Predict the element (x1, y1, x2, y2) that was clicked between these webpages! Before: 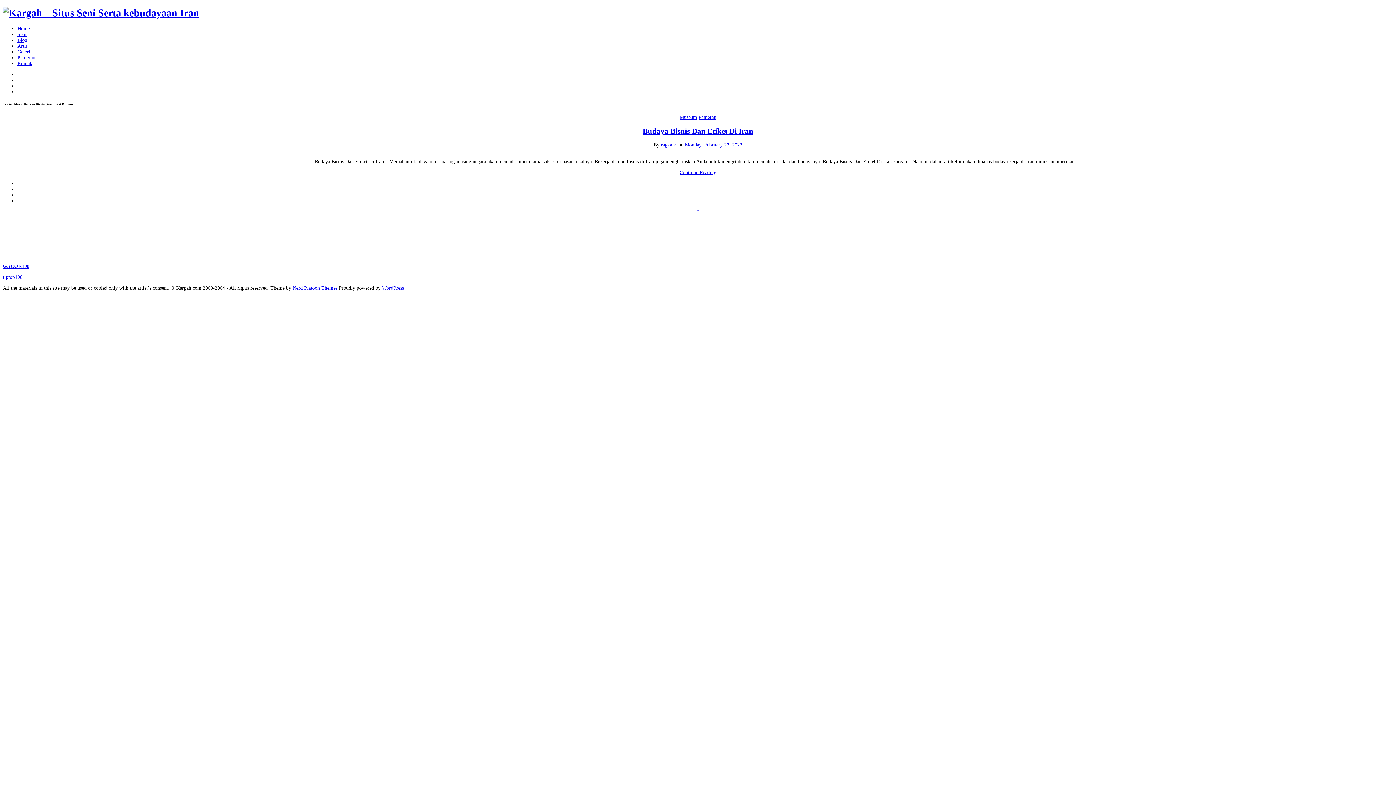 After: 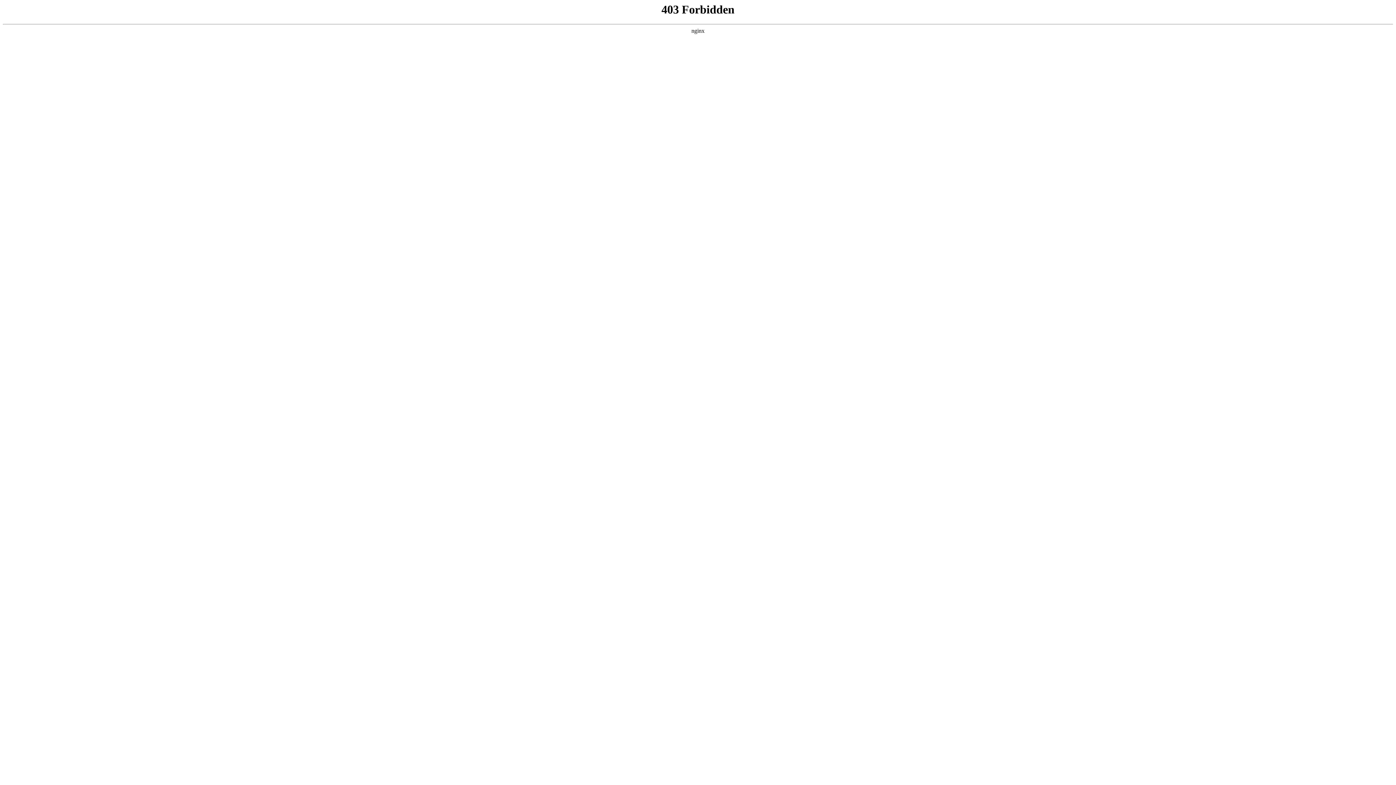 Action: label: WordPress bbox: (382, 285, 404, 290)